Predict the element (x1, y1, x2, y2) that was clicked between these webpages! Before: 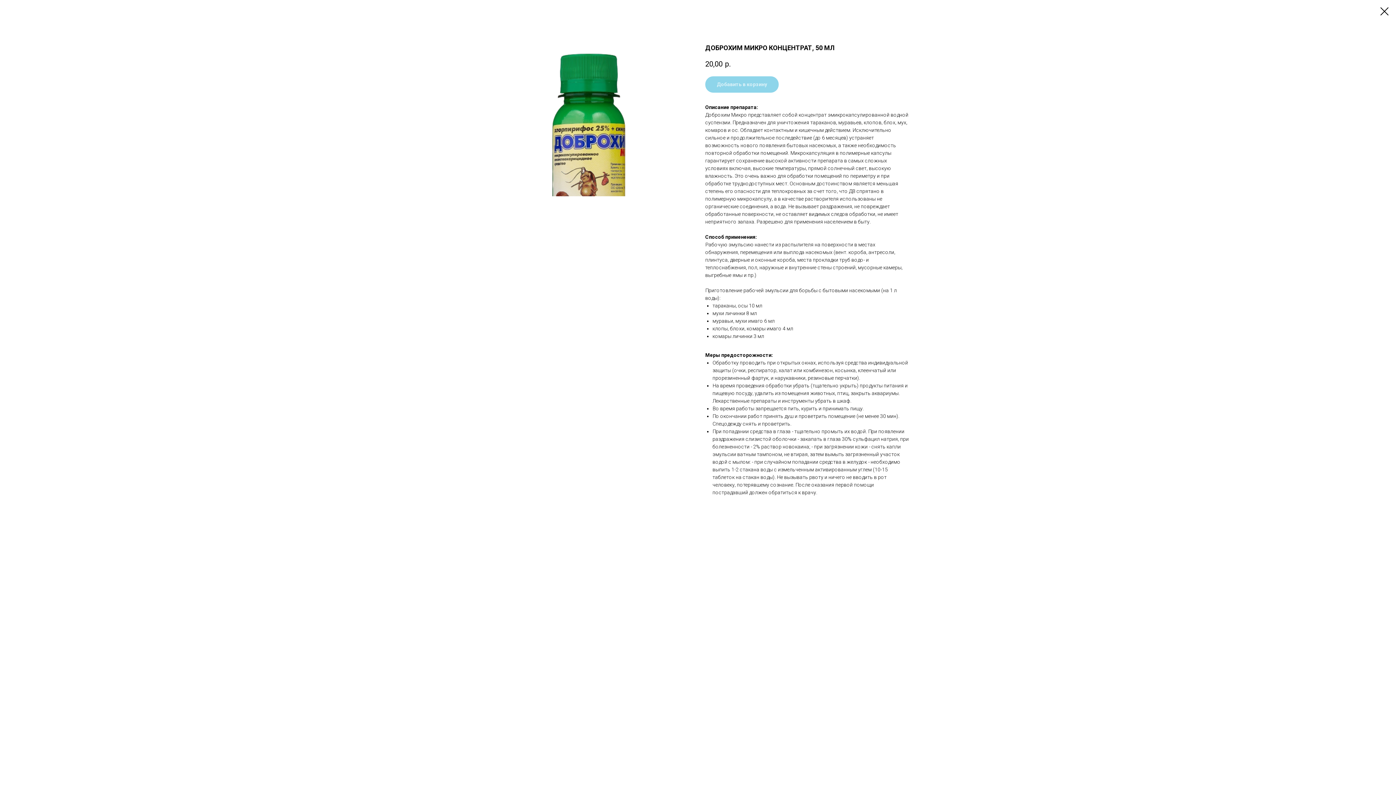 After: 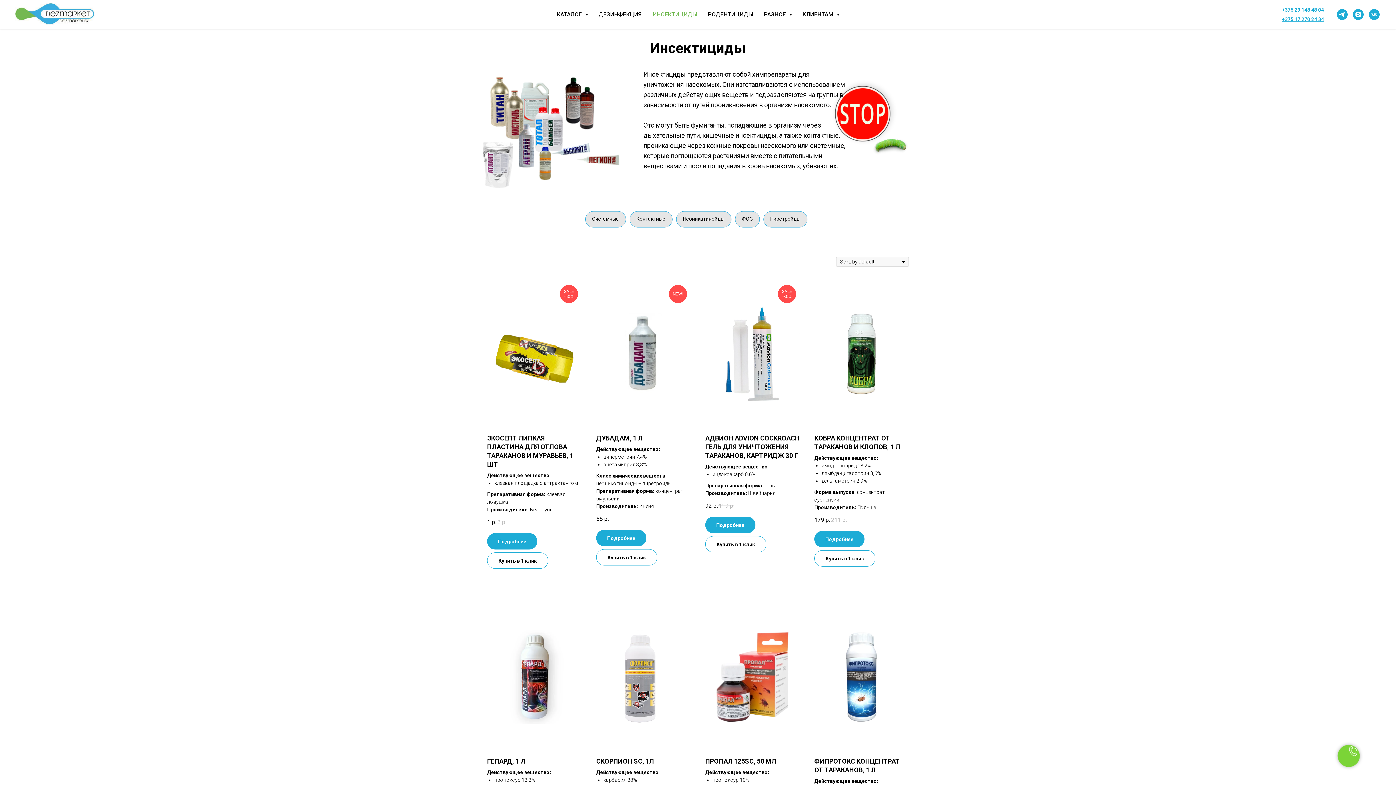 Action: bbox: (1380, 7, 1389, 15)